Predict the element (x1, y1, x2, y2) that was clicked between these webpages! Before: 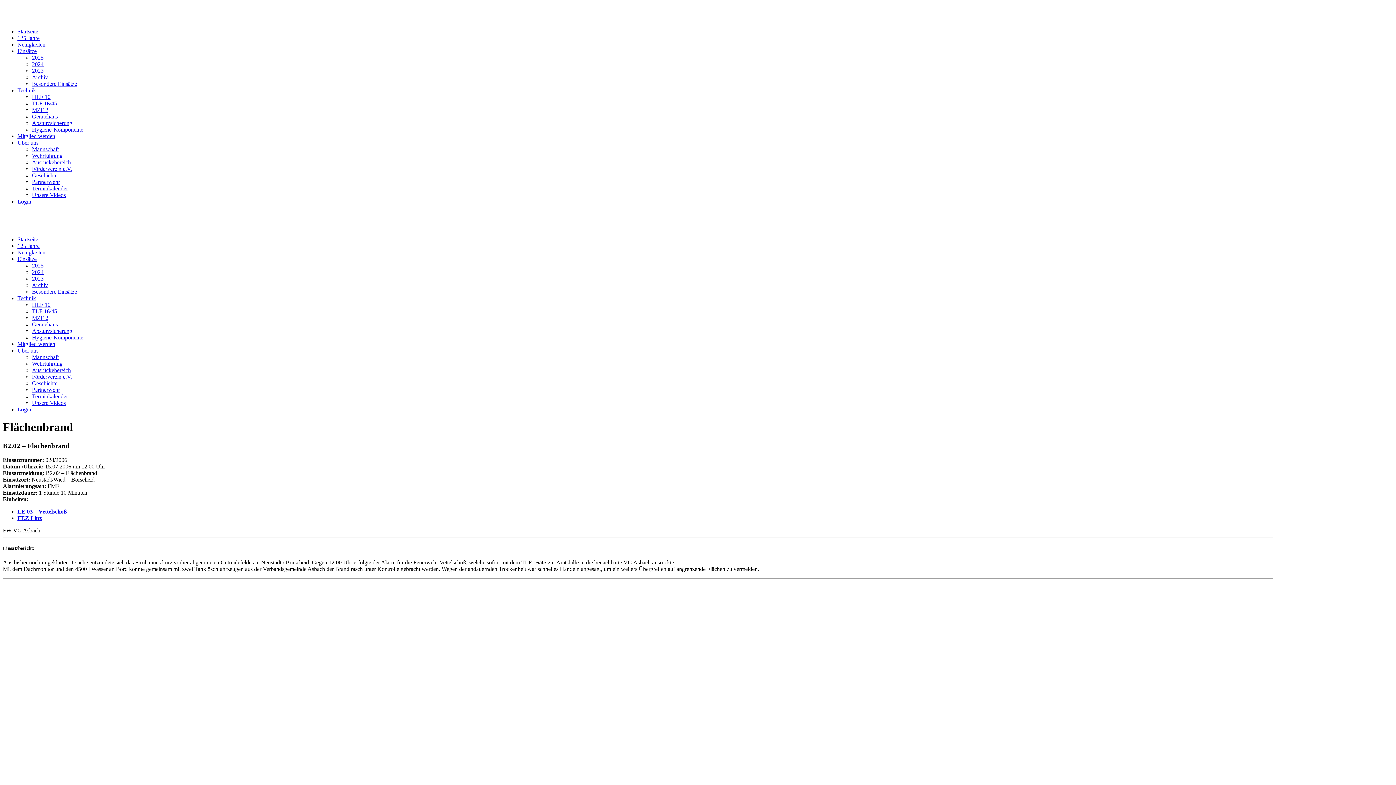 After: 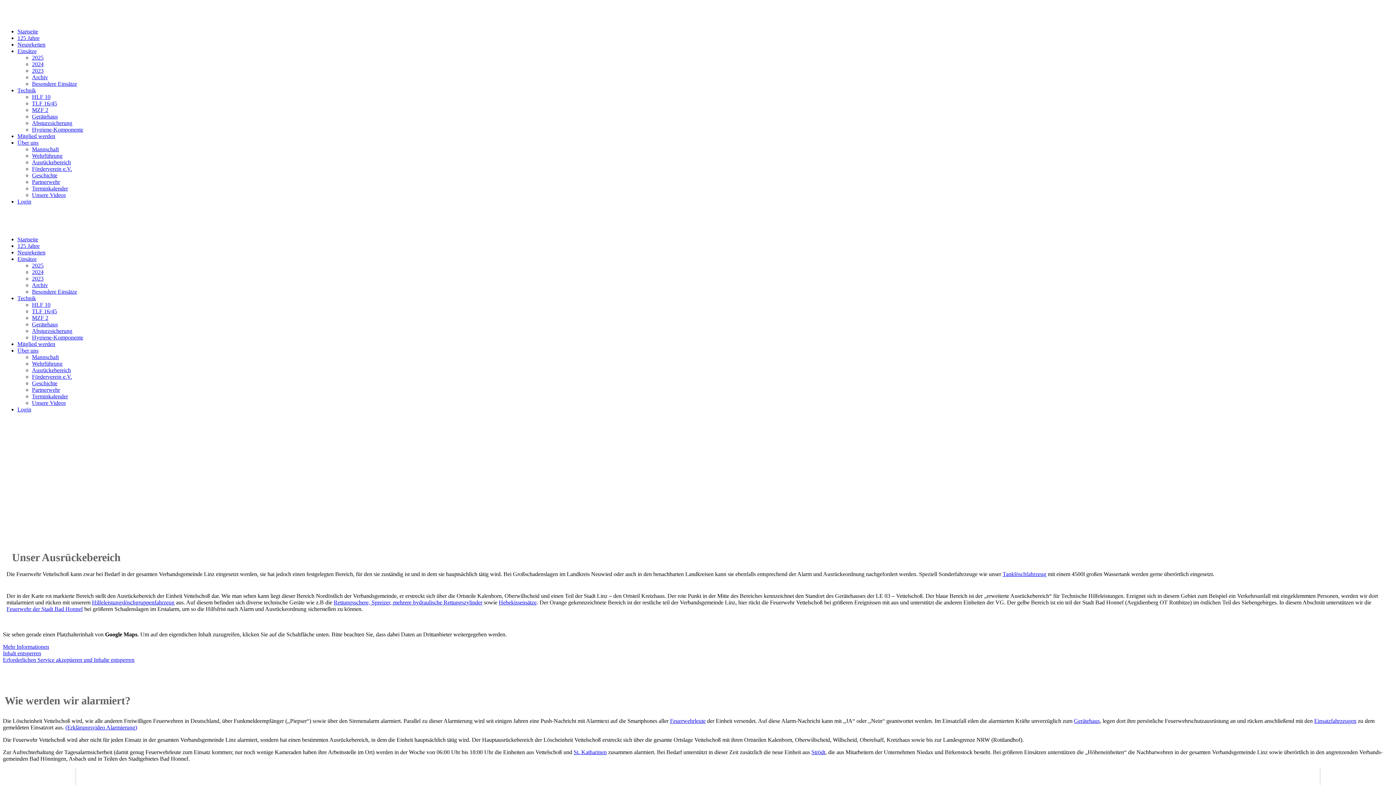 Action: label: Ausrückebereich bbox: (32, 367, 70, 373)